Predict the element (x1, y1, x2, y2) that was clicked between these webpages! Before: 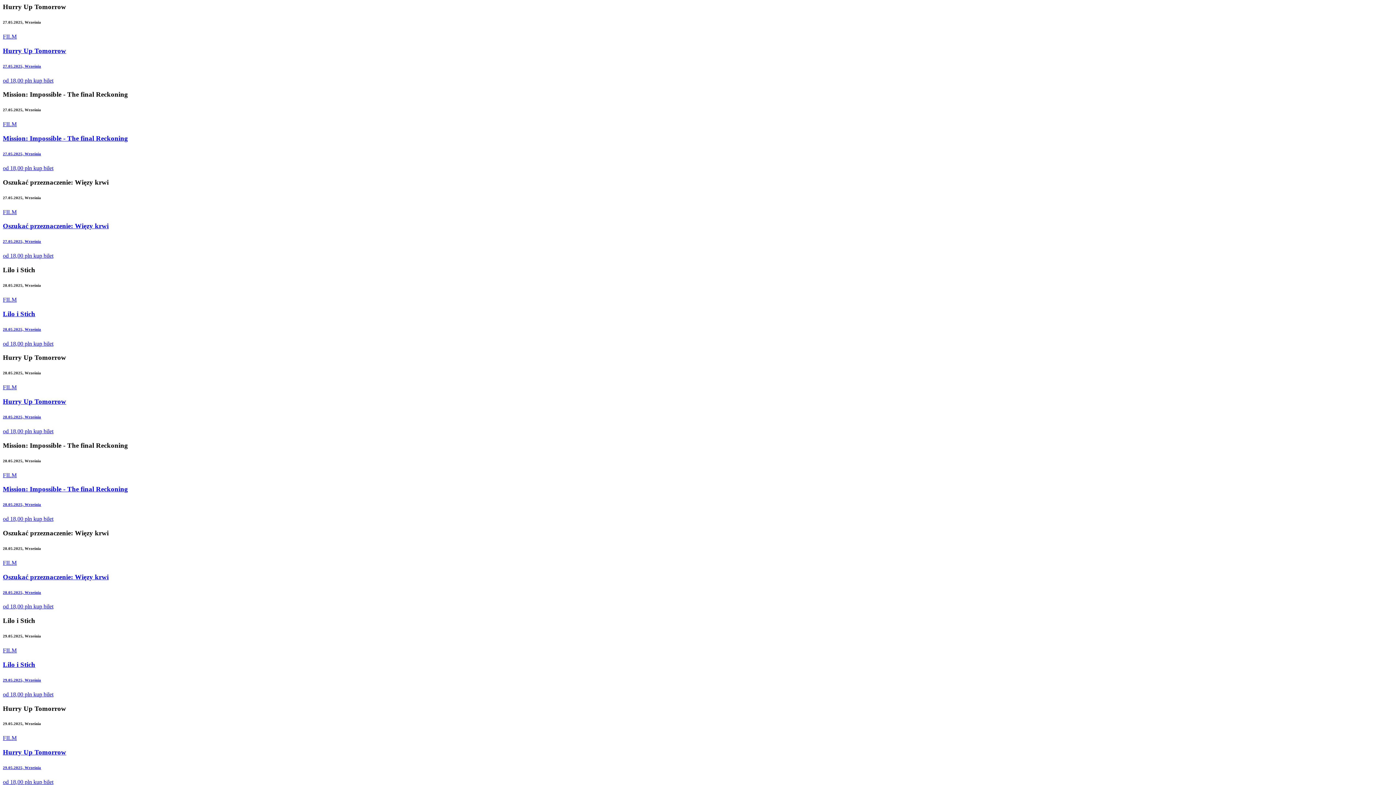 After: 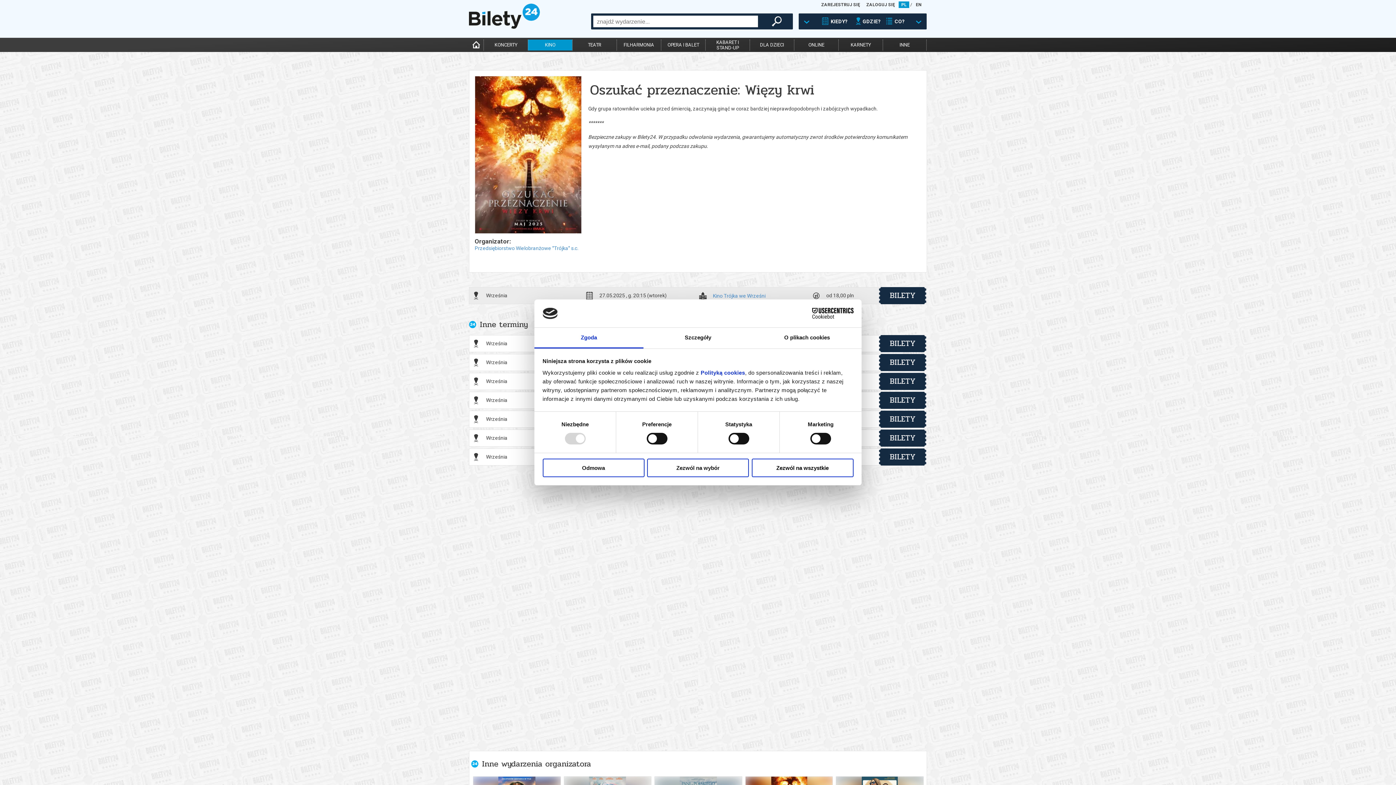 Action: bbox: (2, 208, 1393, 258) label: FILM
Oszukać przeznaczenie: Więzy krwi
27.05.2025, Września
od 18,00 pln 